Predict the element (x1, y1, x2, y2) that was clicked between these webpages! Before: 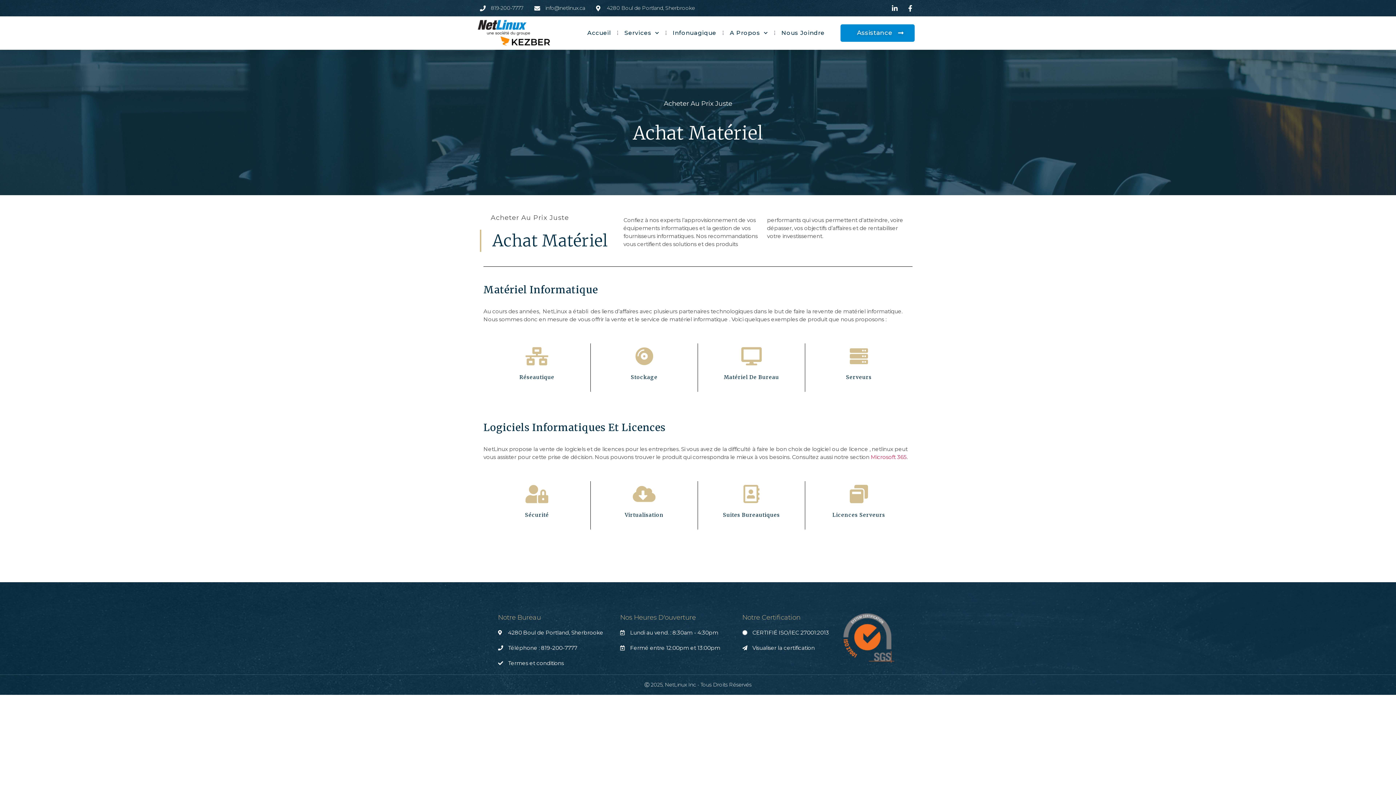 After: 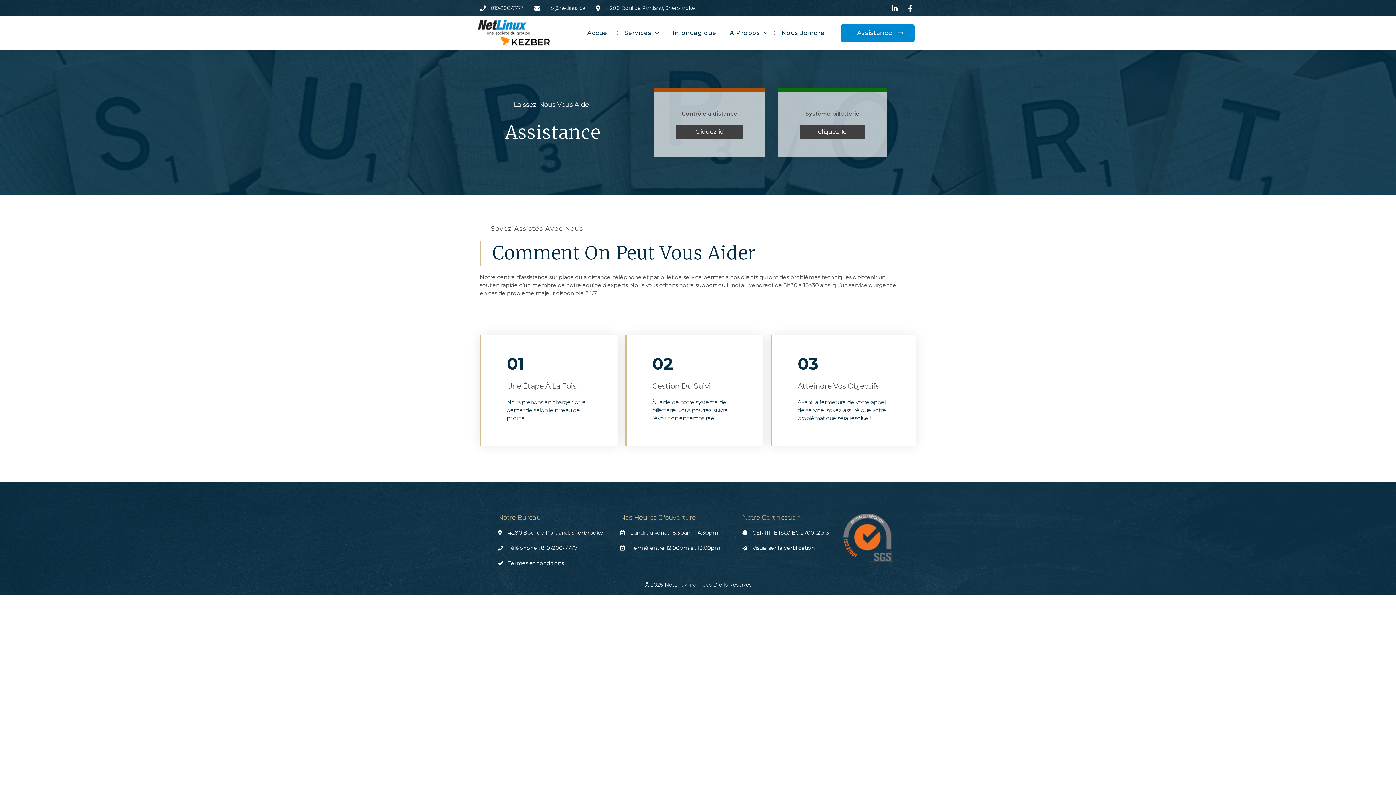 Action: label: Assistance bbox: (840, 24, 914, 41)